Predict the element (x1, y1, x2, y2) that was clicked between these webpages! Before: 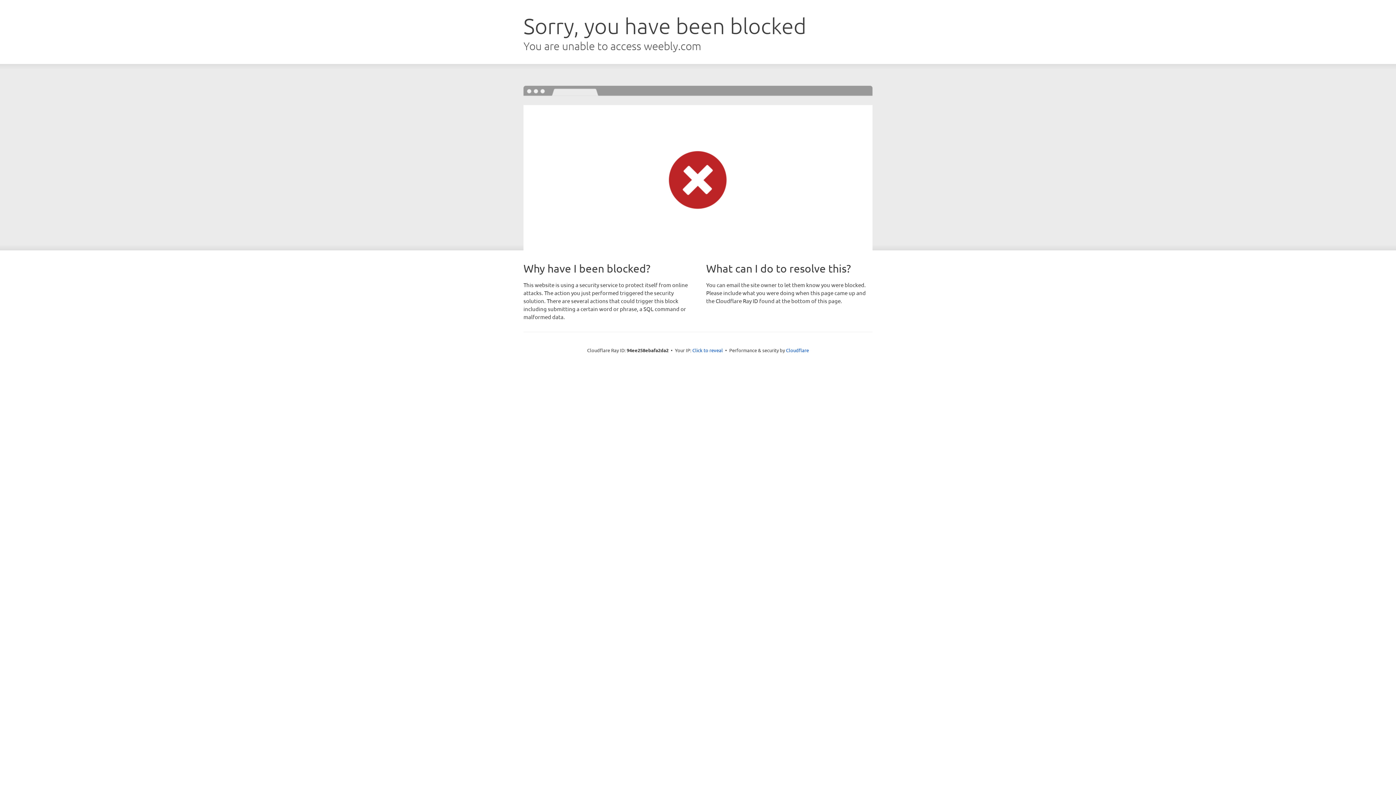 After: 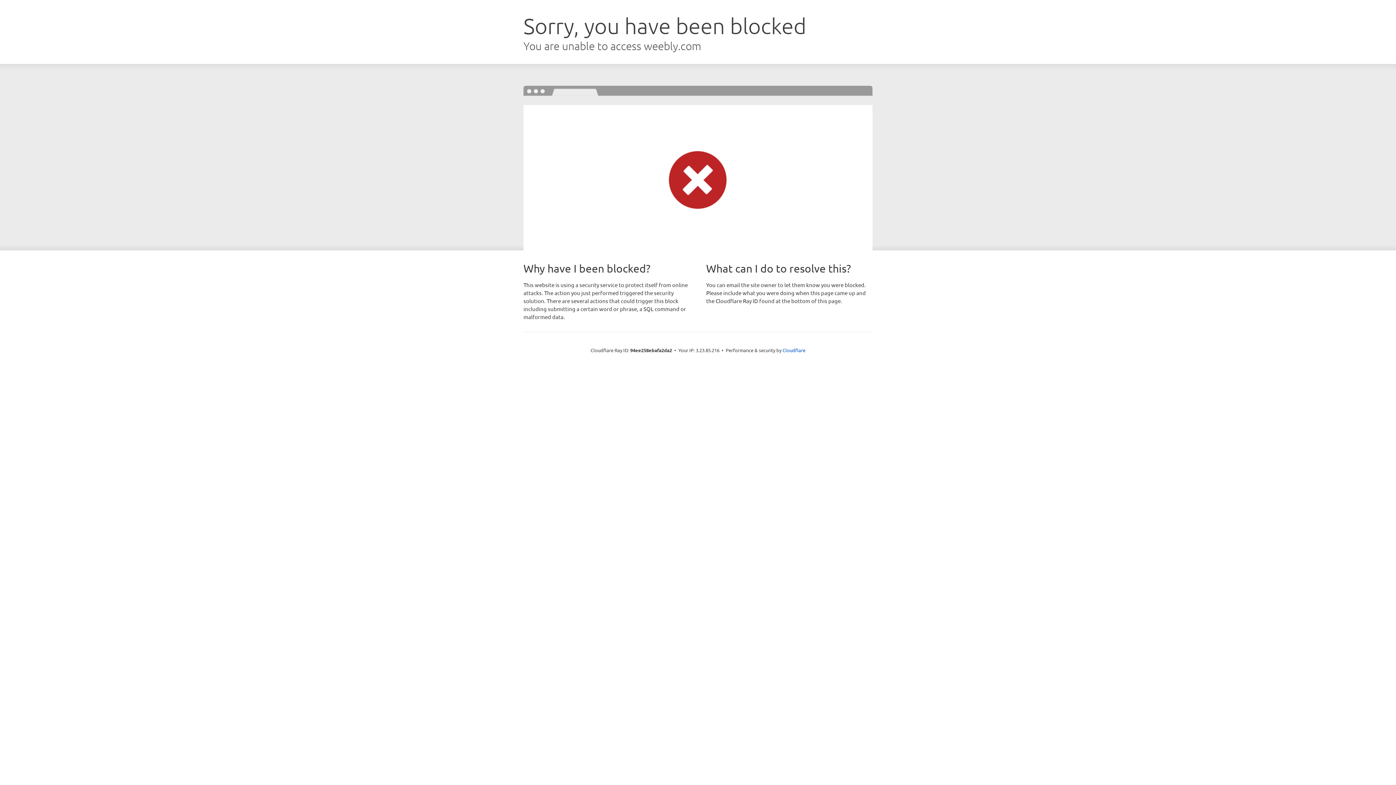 Action: label: Click to reveal bbox: (692, 346, 723, 353)